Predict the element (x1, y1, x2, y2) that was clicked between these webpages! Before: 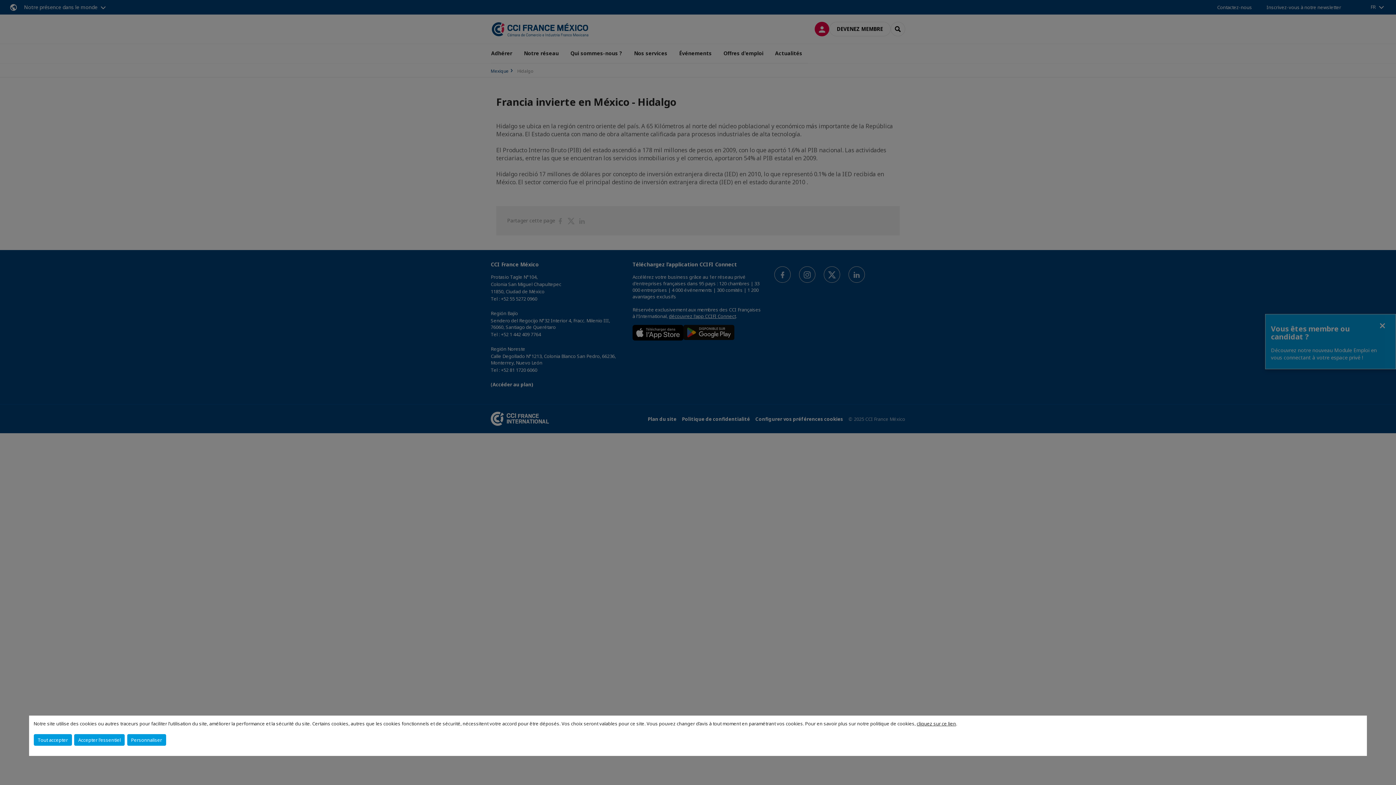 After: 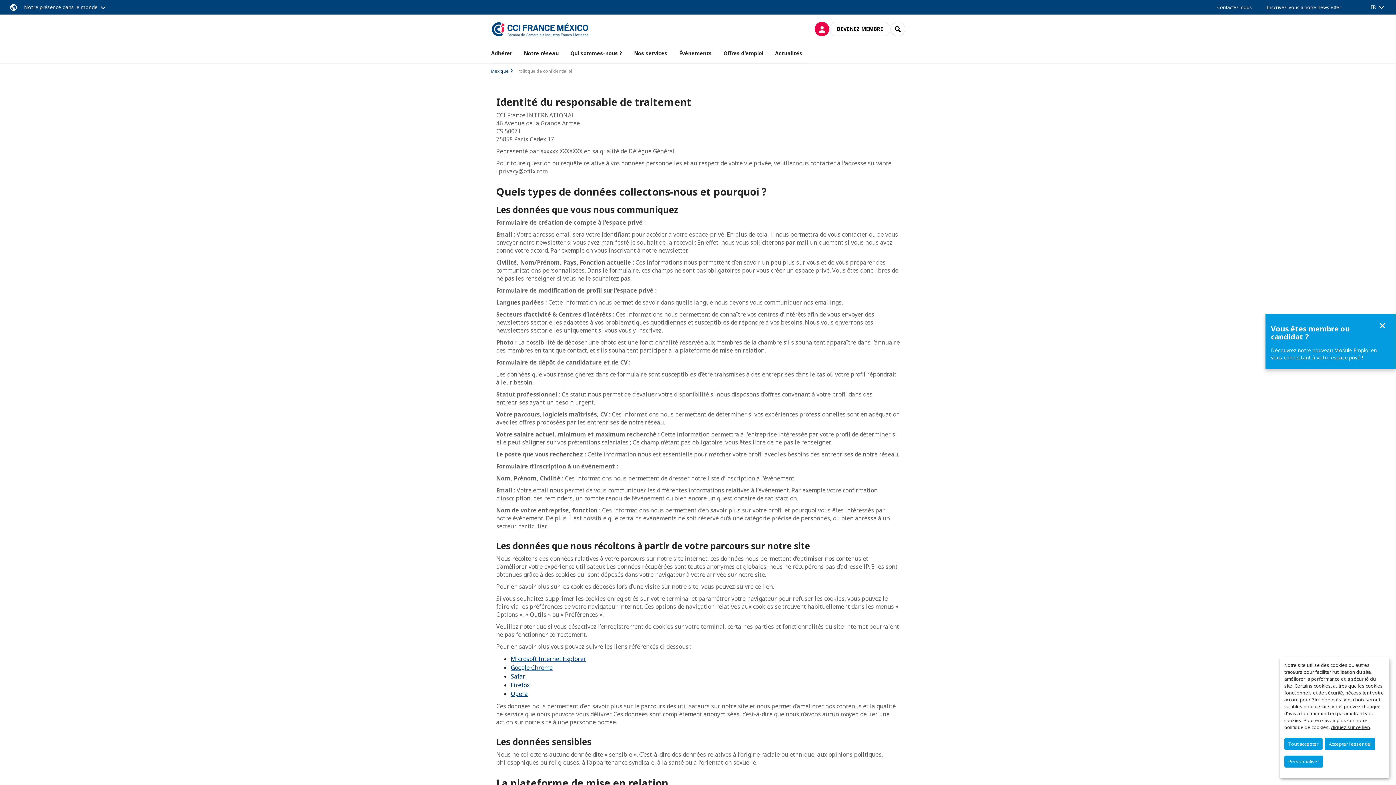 Action: bbox: (917, 720, 956, 727) label: cliquez sur ce lien